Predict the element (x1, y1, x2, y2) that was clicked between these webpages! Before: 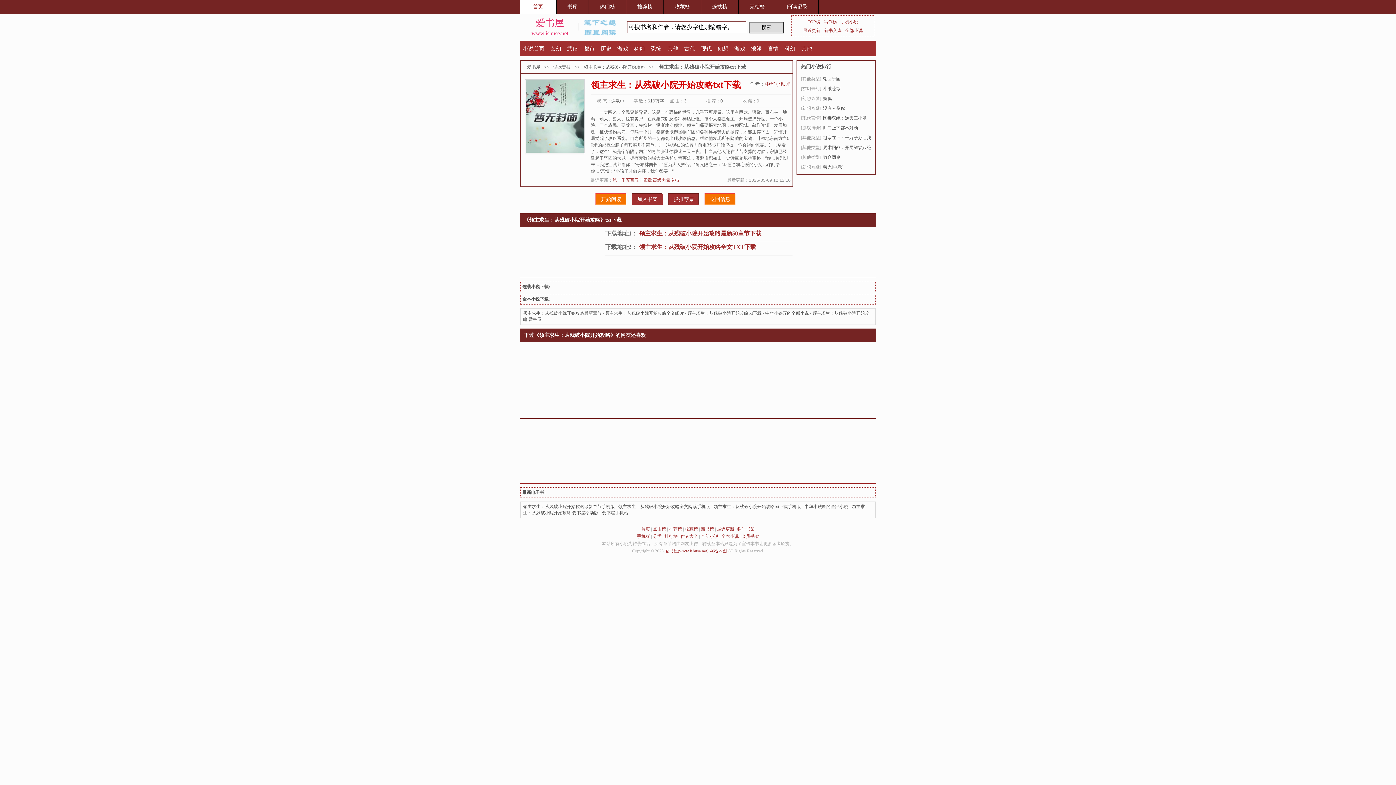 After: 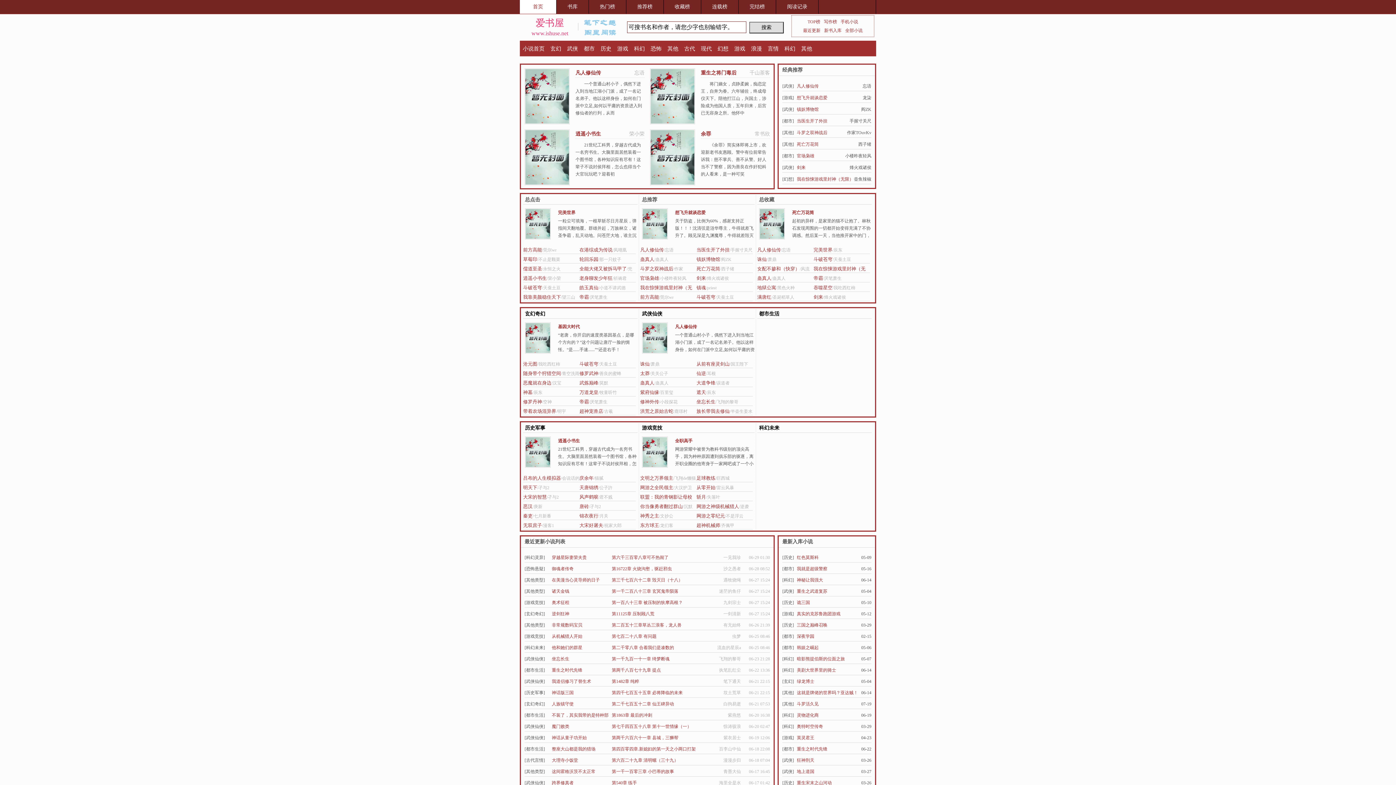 Action: bbox: (535, 17, 564, 28) label: 爱书屋